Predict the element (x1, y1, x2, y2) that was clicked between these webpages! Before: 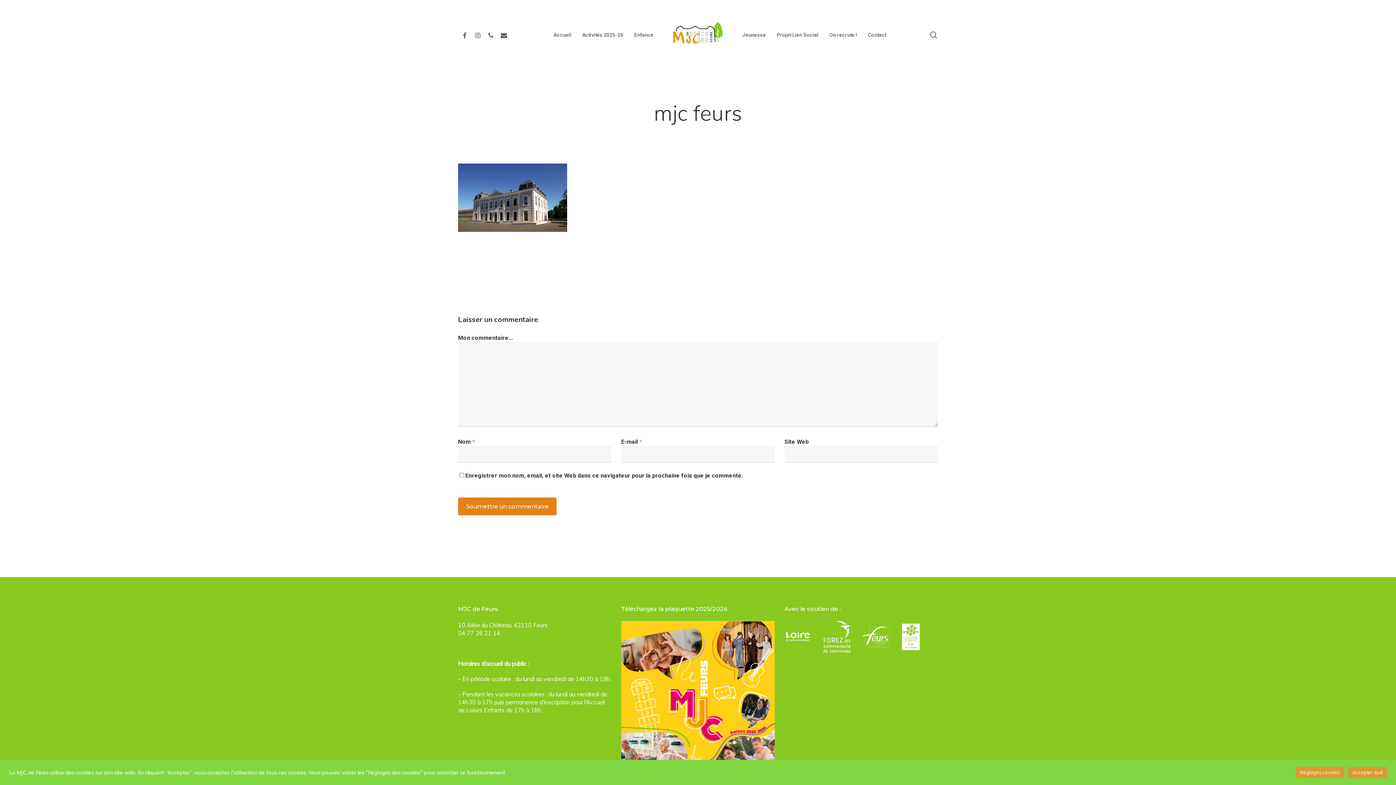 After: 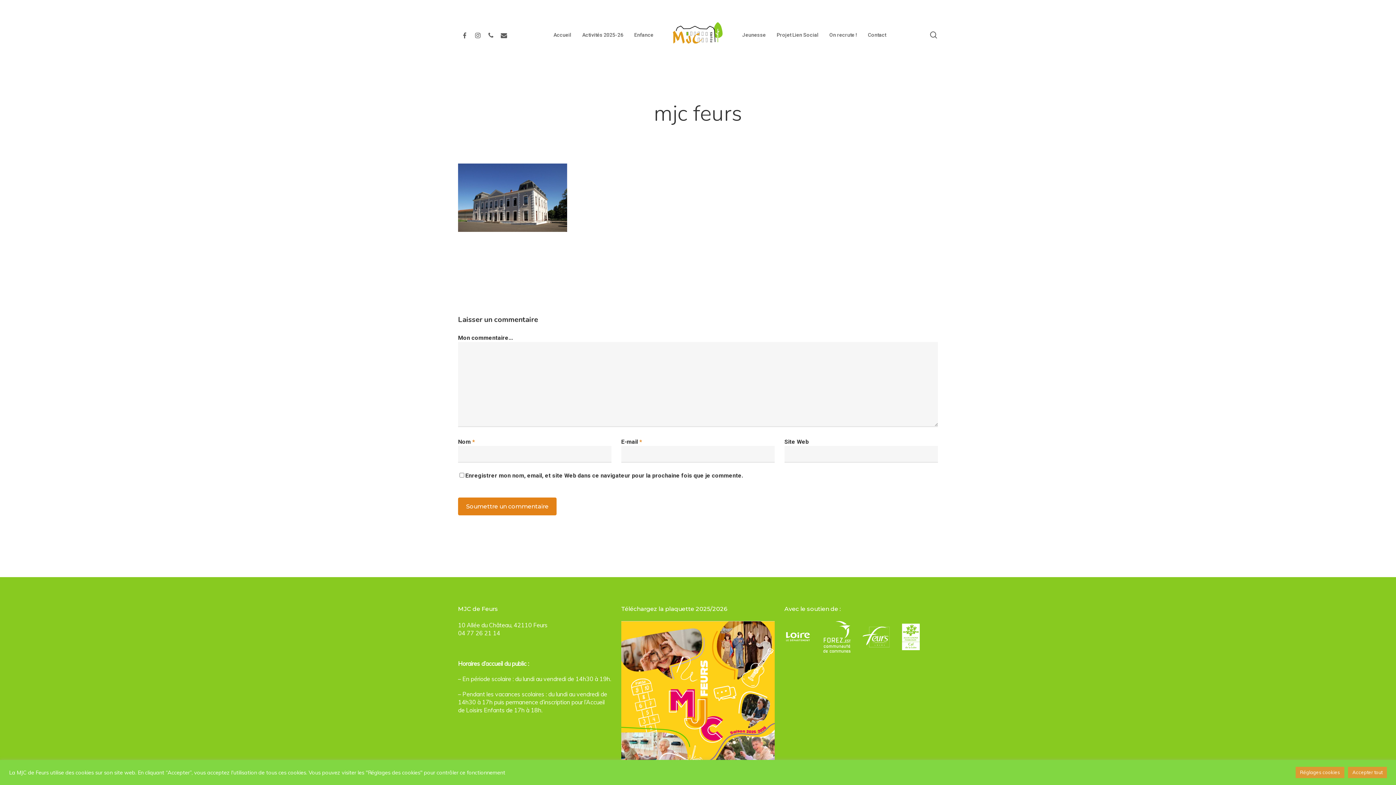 Action: bbox: (862, 626, 889, 647)